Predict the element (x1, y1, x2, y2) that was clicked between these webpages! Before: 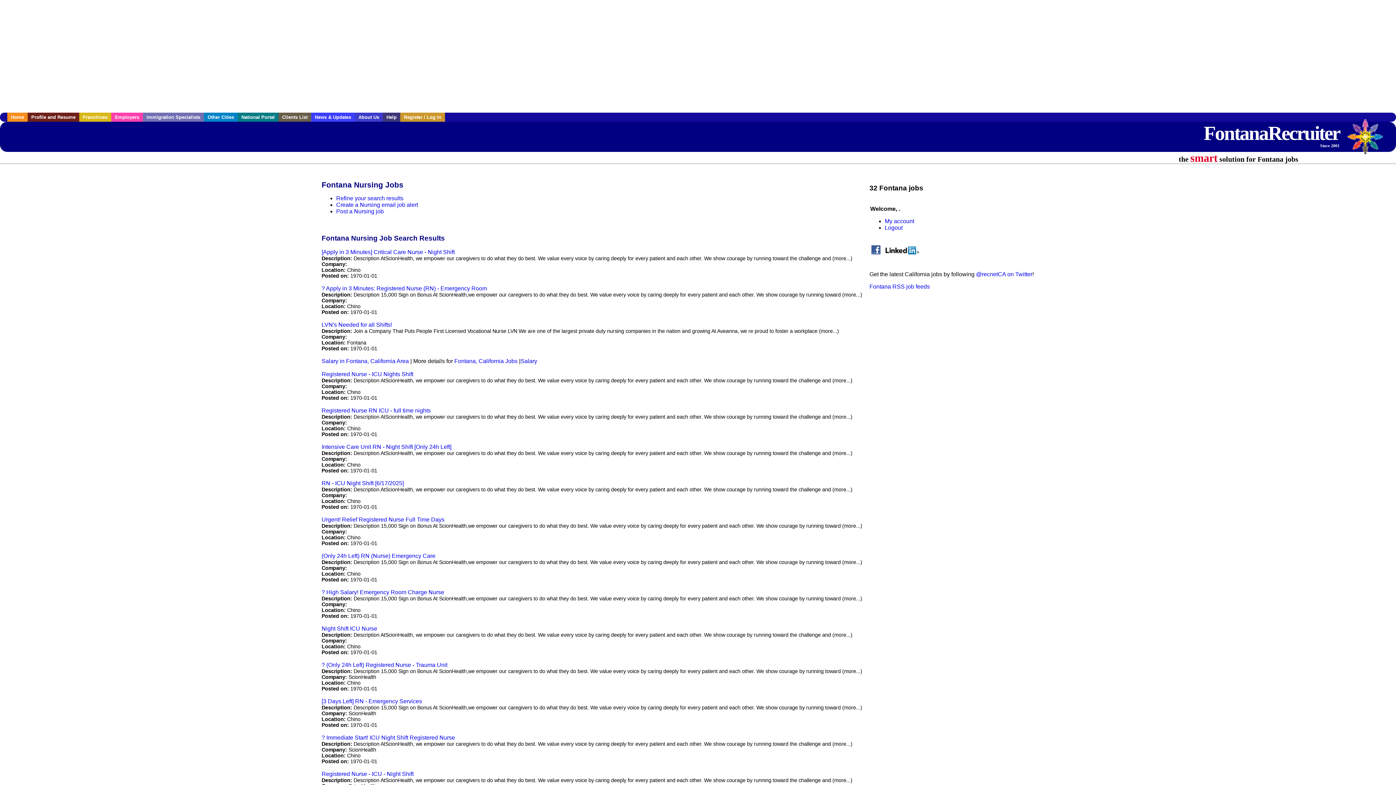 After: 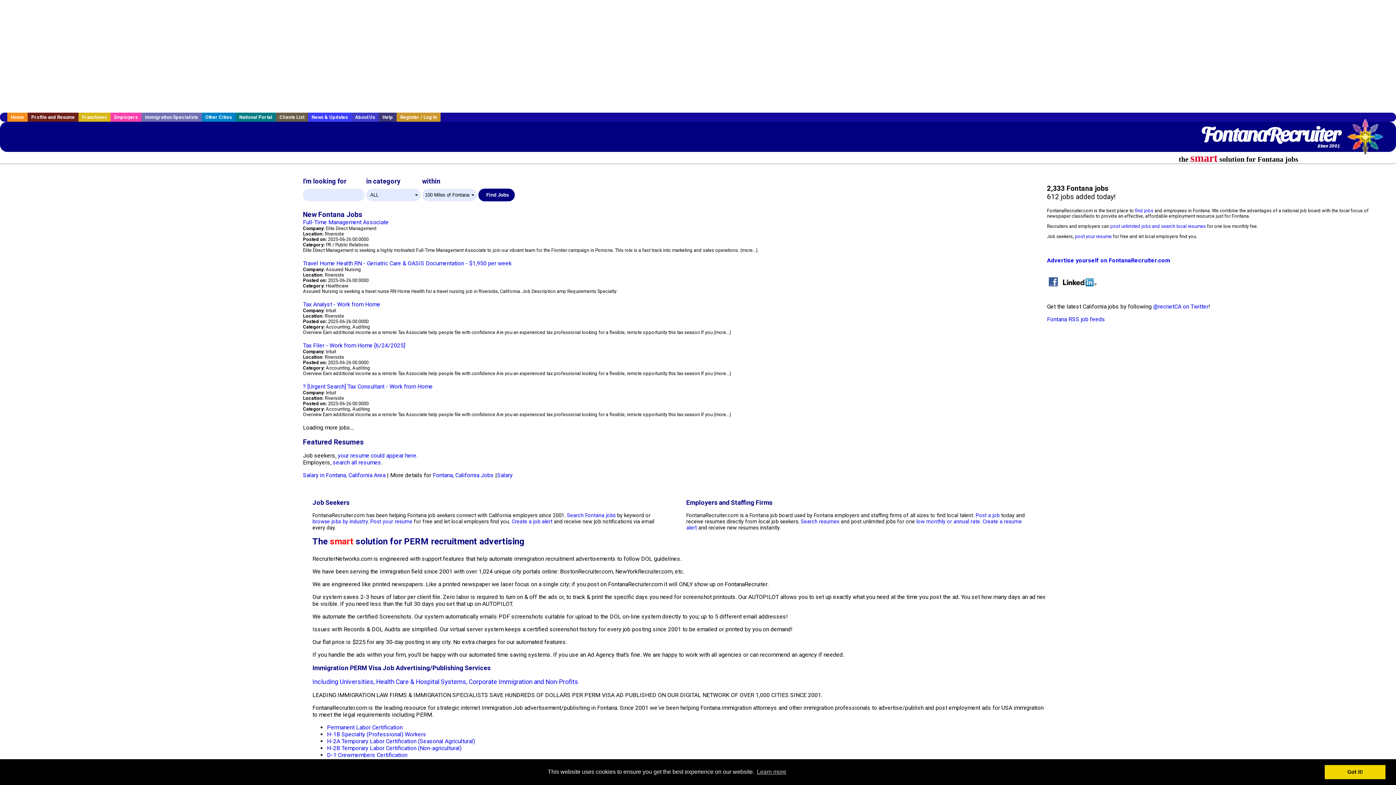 Action: label: FontanaRecruiter
Since 2001 bbox: (1204, 125, 1340, 143)